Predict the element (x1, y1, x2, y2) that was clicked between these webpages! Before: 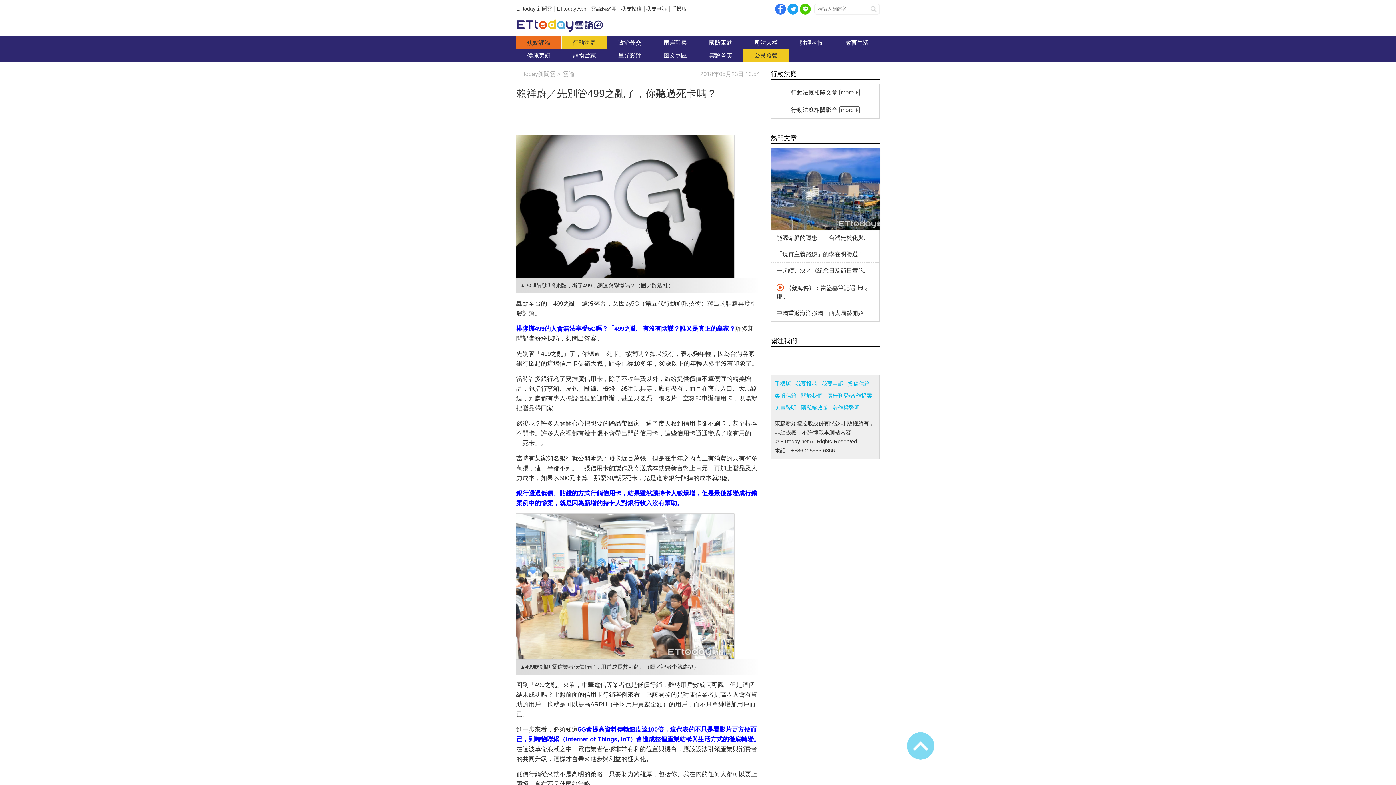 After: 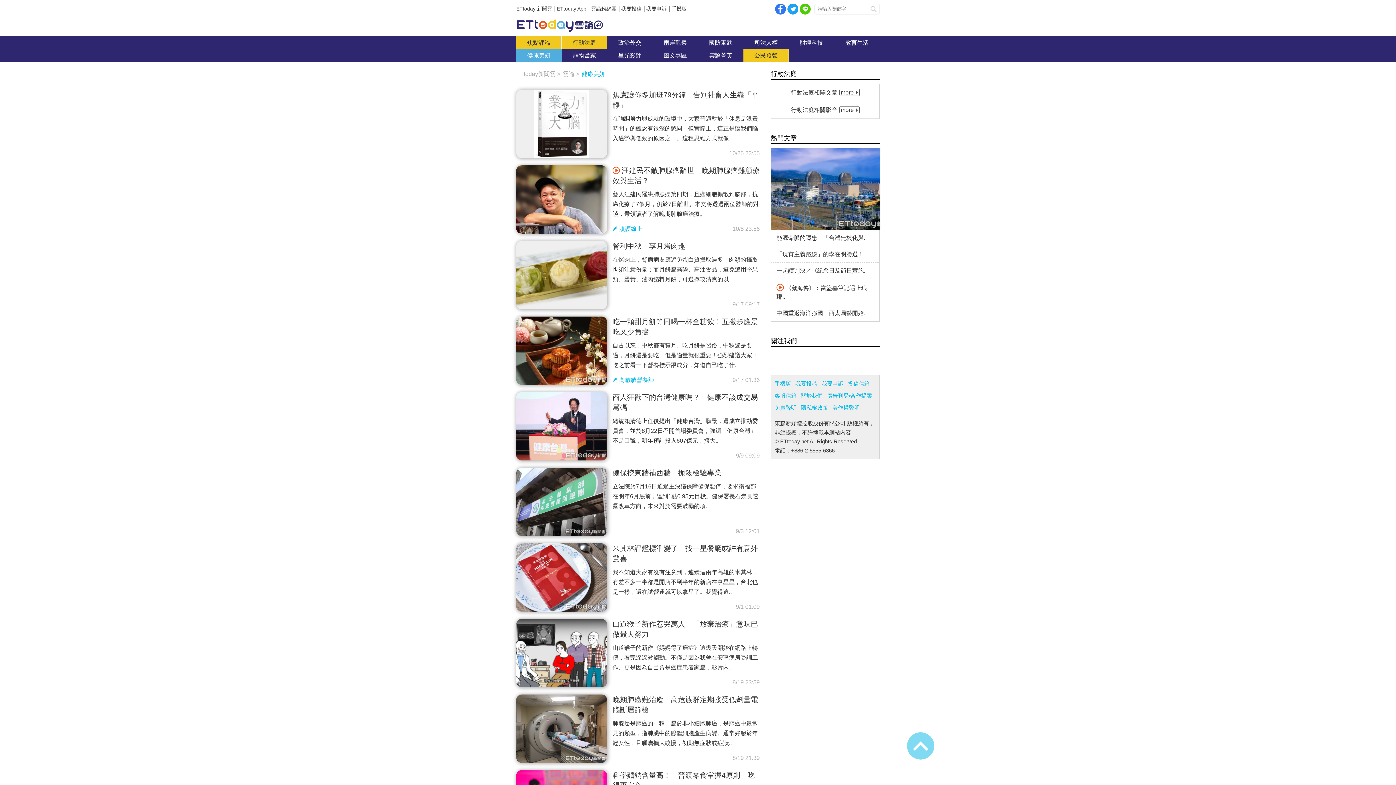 Action: label: 健康美妍 bbox: (516, 49, 561, 61)